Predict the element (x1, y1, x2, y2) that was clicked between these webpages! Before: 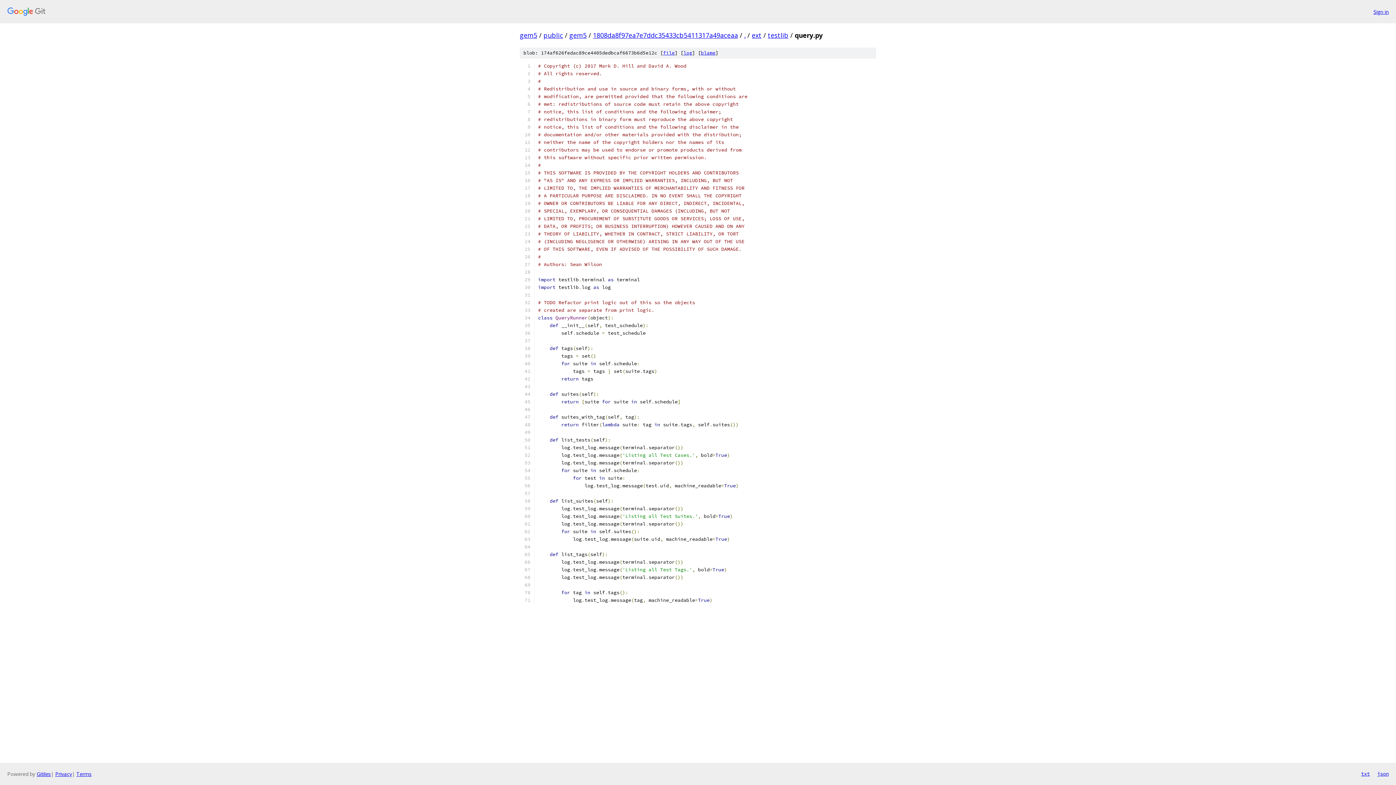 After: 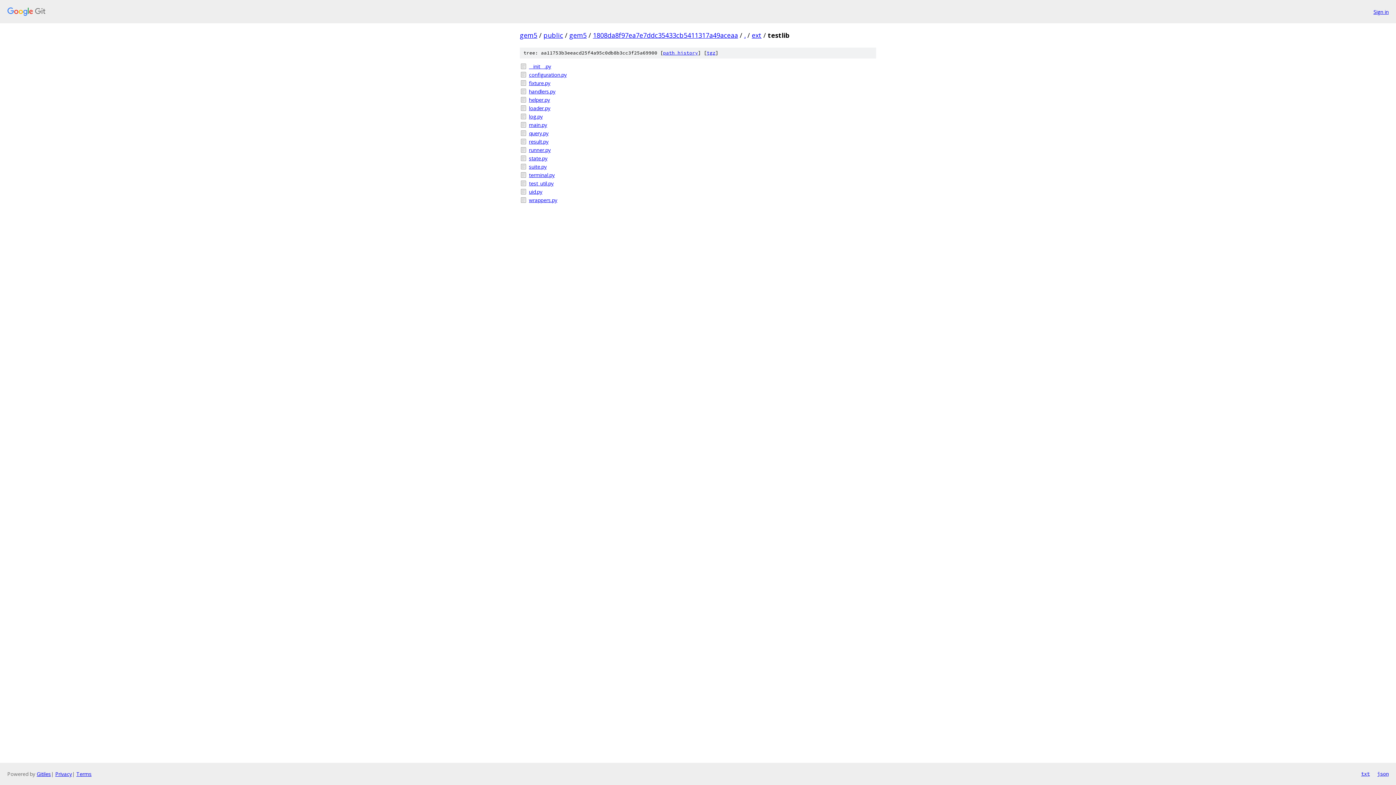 Action: bbox: (768, 30, 788, 39) label: testlib